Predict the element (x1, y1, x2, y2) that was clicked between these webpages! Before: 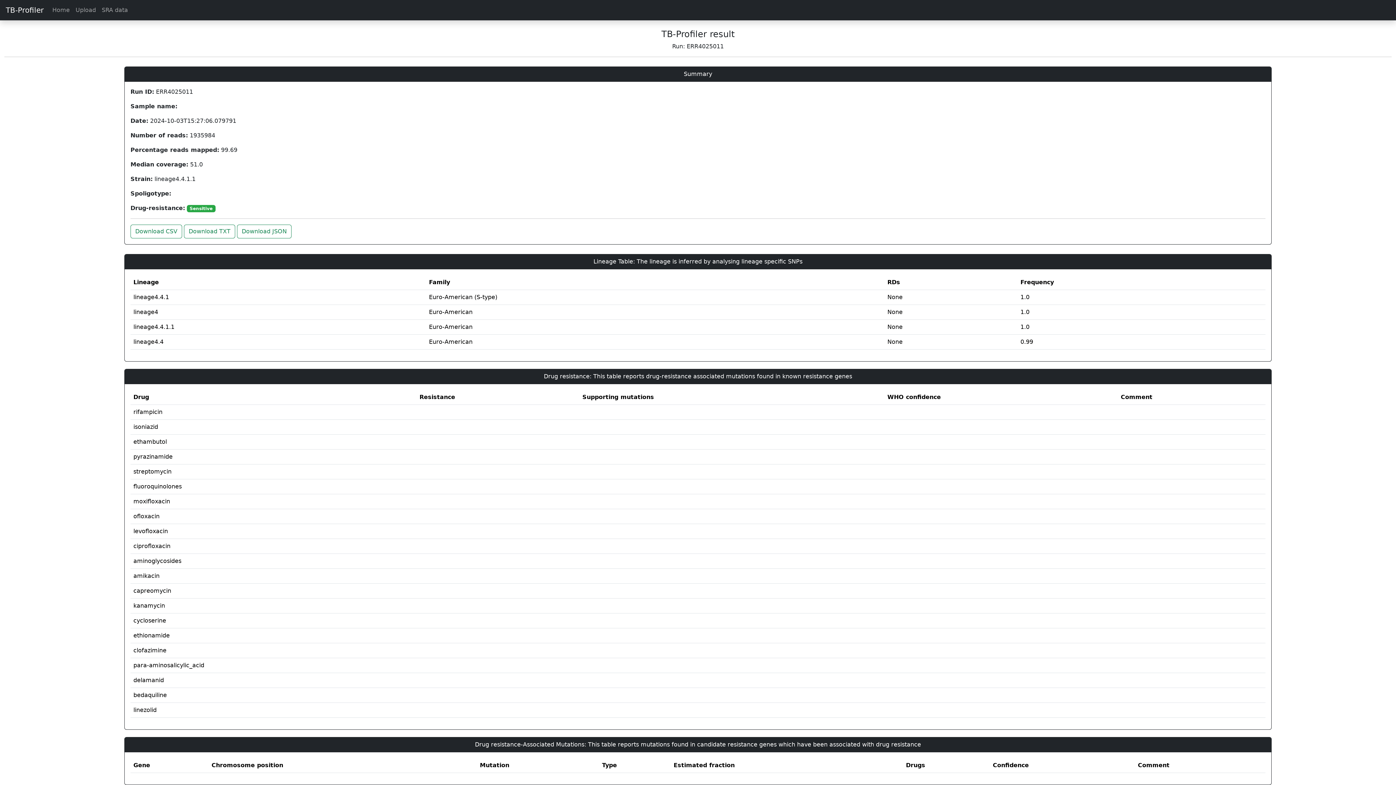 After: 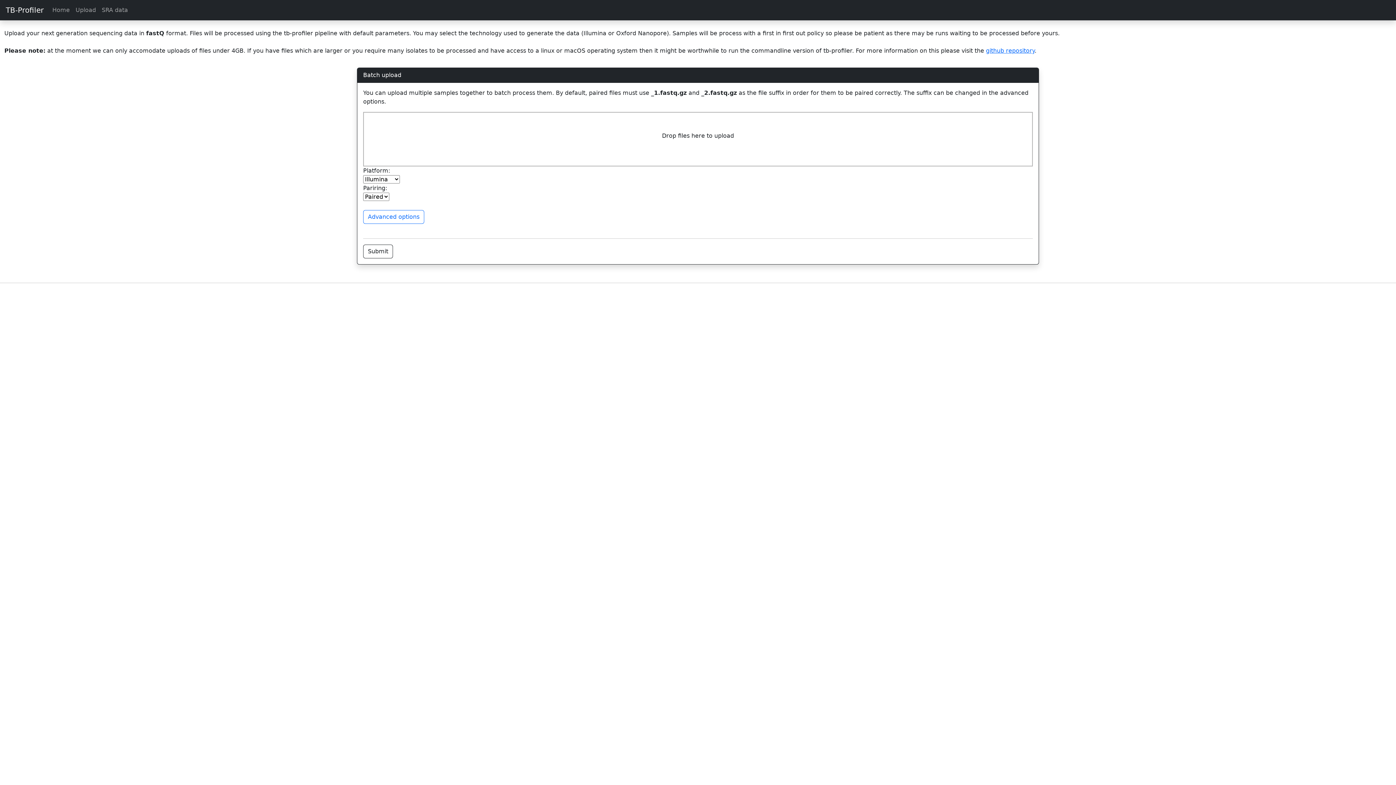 Action: bbox: (72, 2, 98, 17) label: Upload